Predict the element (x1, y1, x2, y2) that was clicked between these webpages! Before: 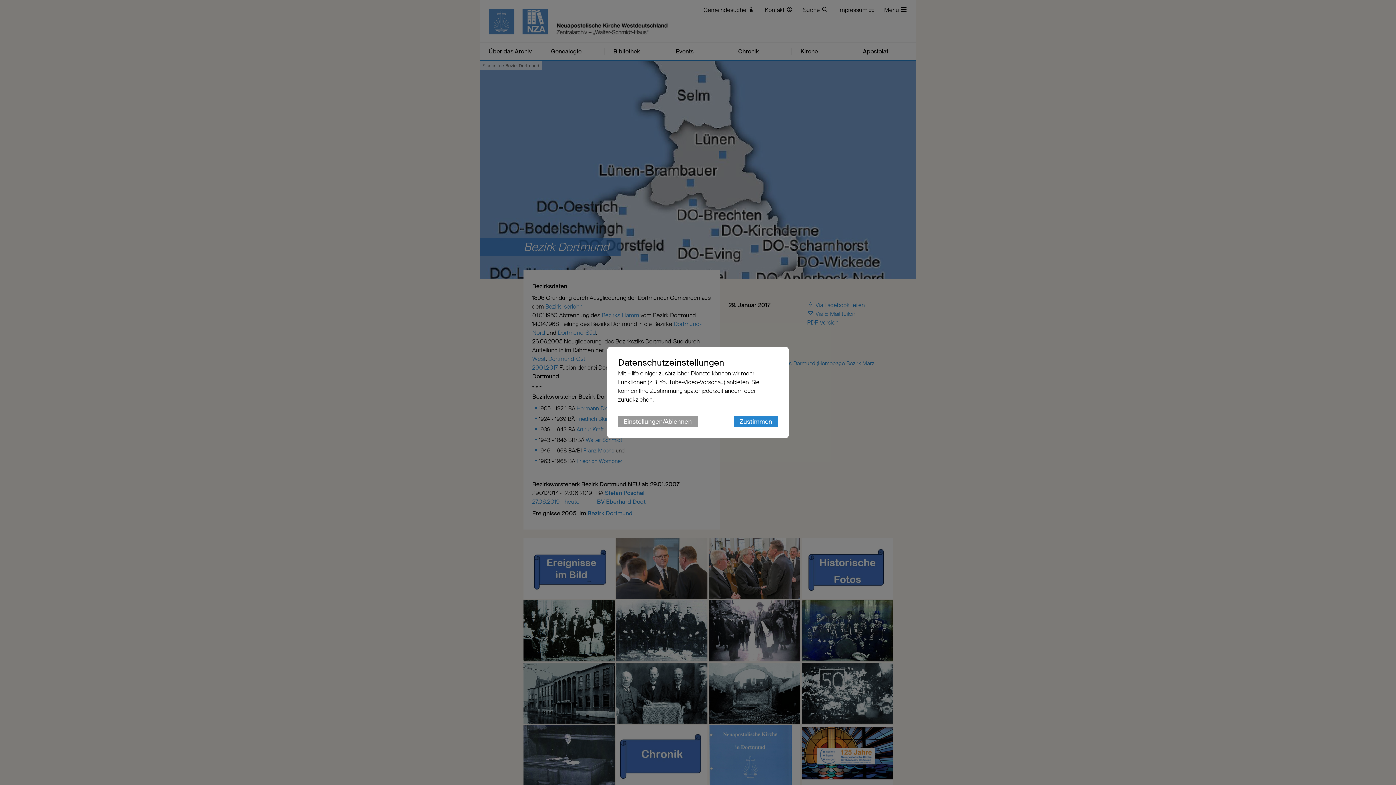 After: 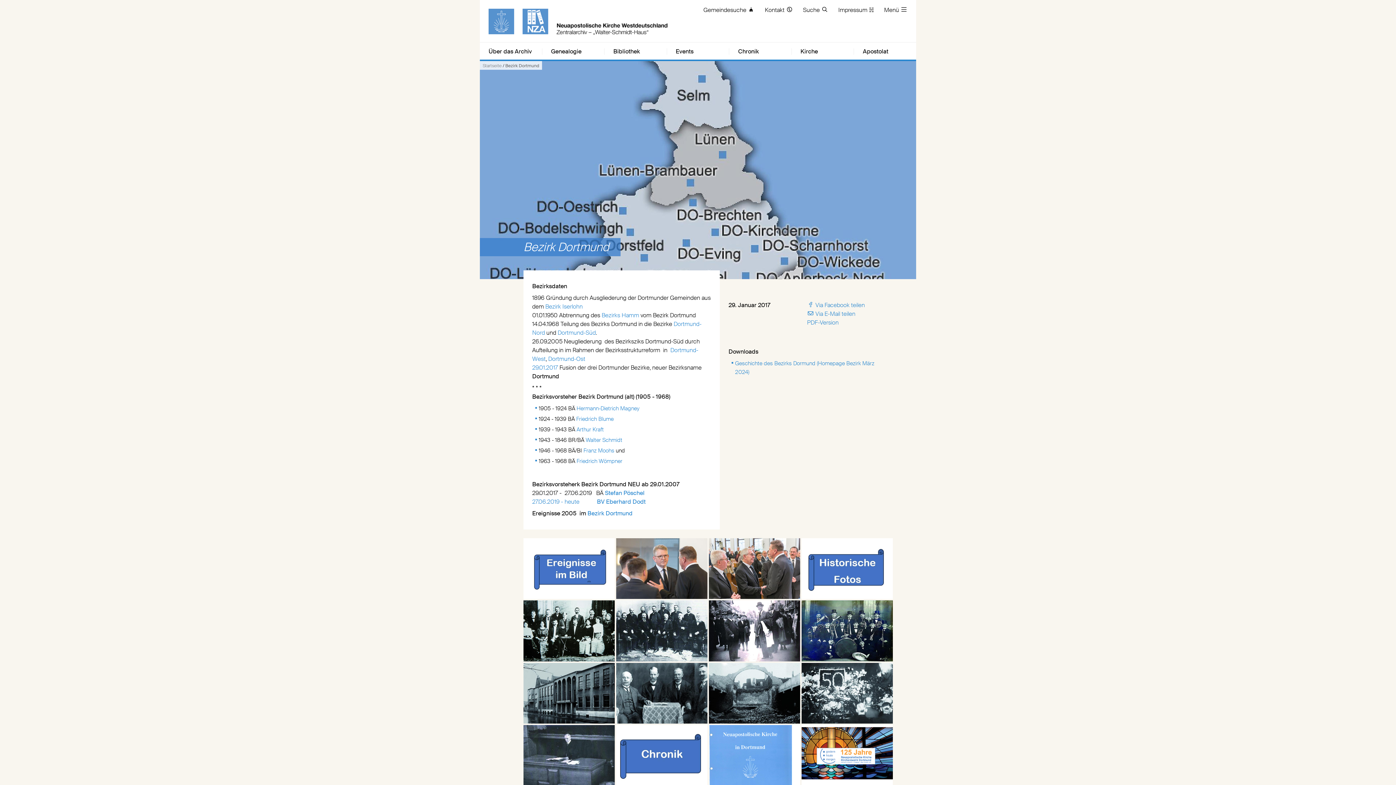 Action: bbox: (733, 416, 778, 427) label: Zustimmen